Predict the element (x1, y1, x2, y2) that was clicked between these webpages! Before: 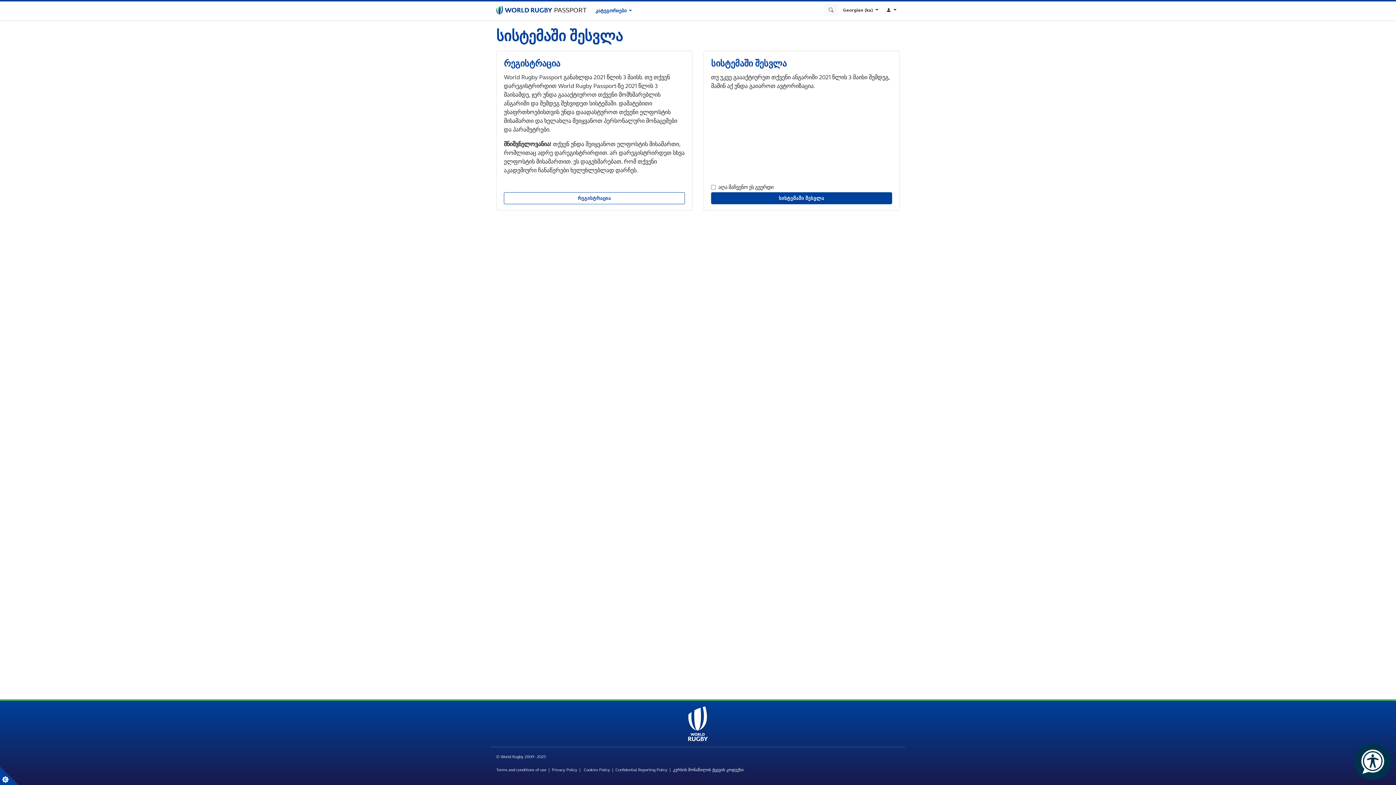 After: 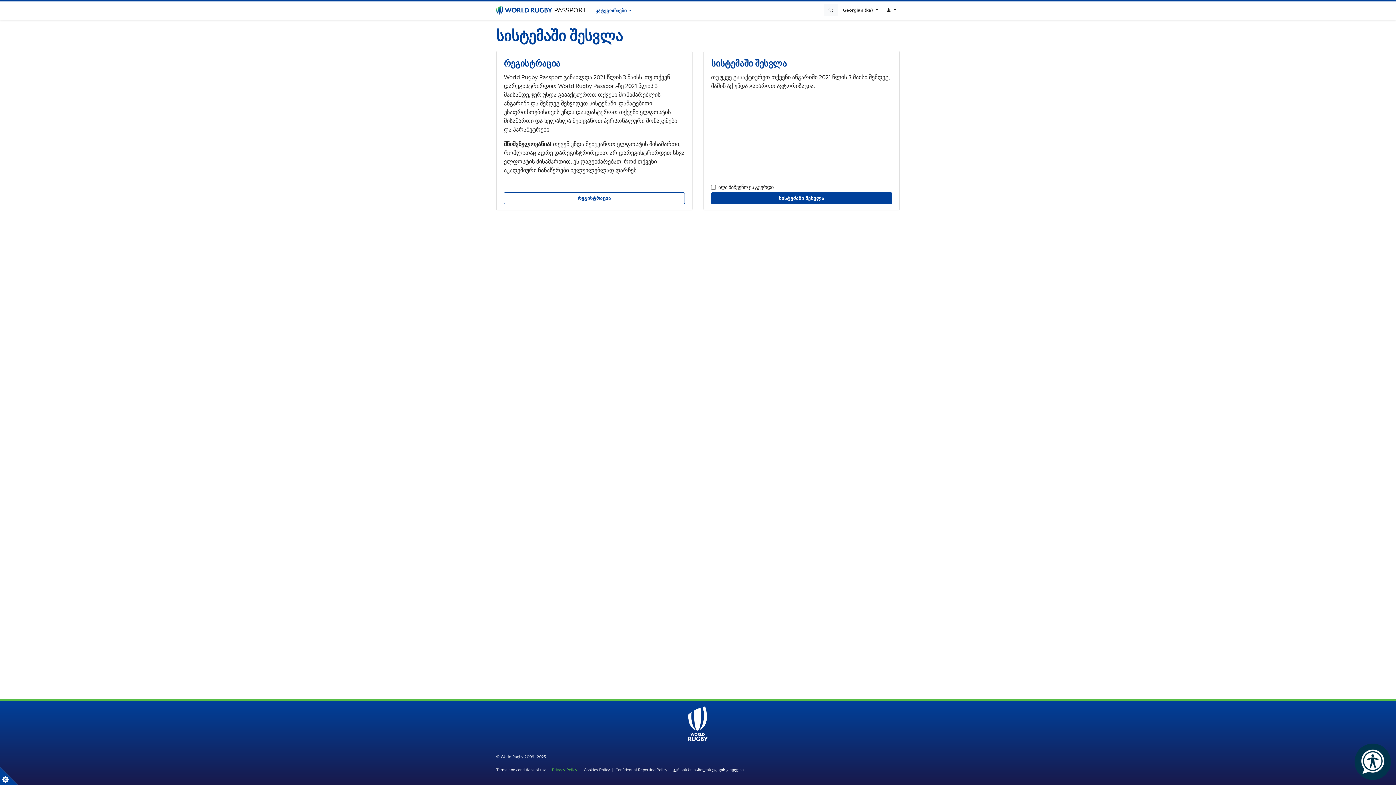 Action: label: Privacy Policy bbox: (552, 767, 577, 772)